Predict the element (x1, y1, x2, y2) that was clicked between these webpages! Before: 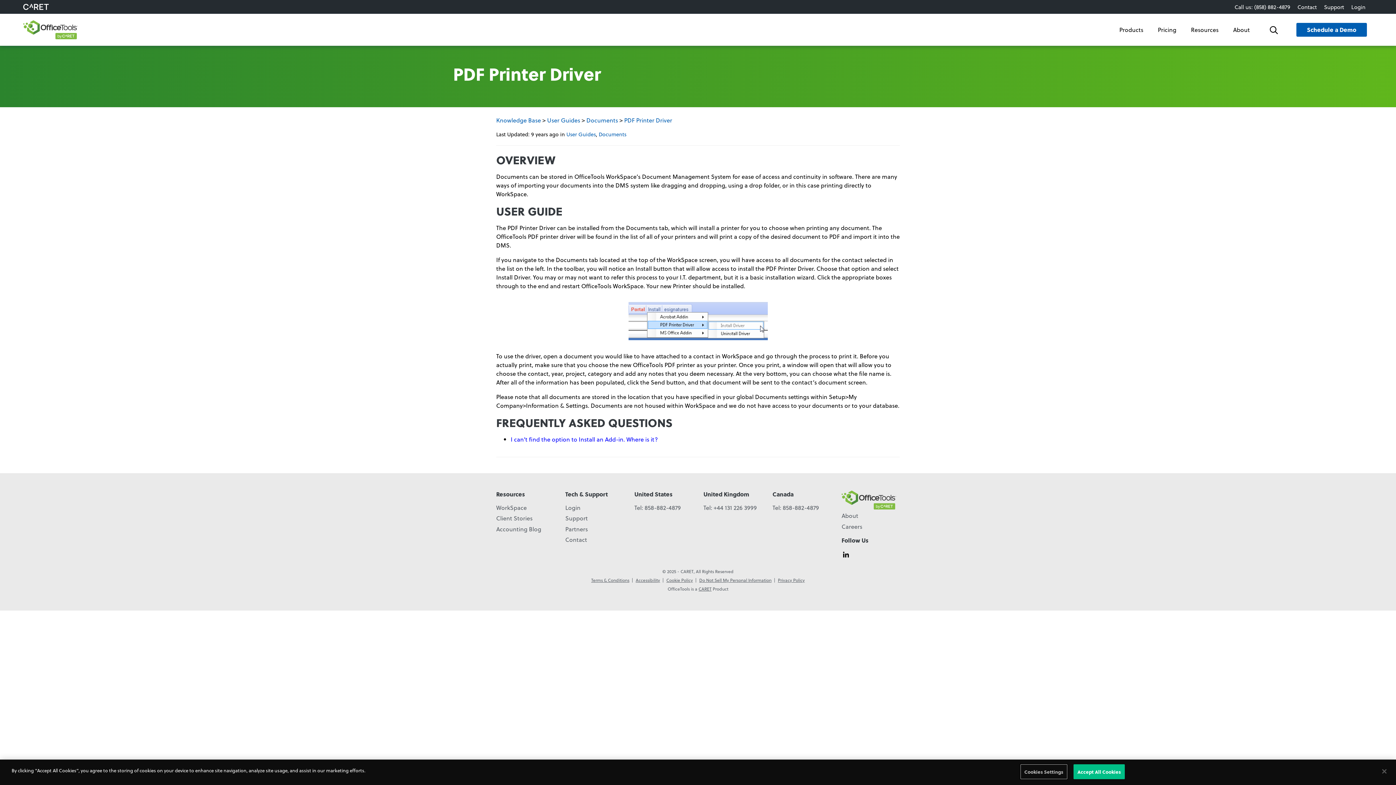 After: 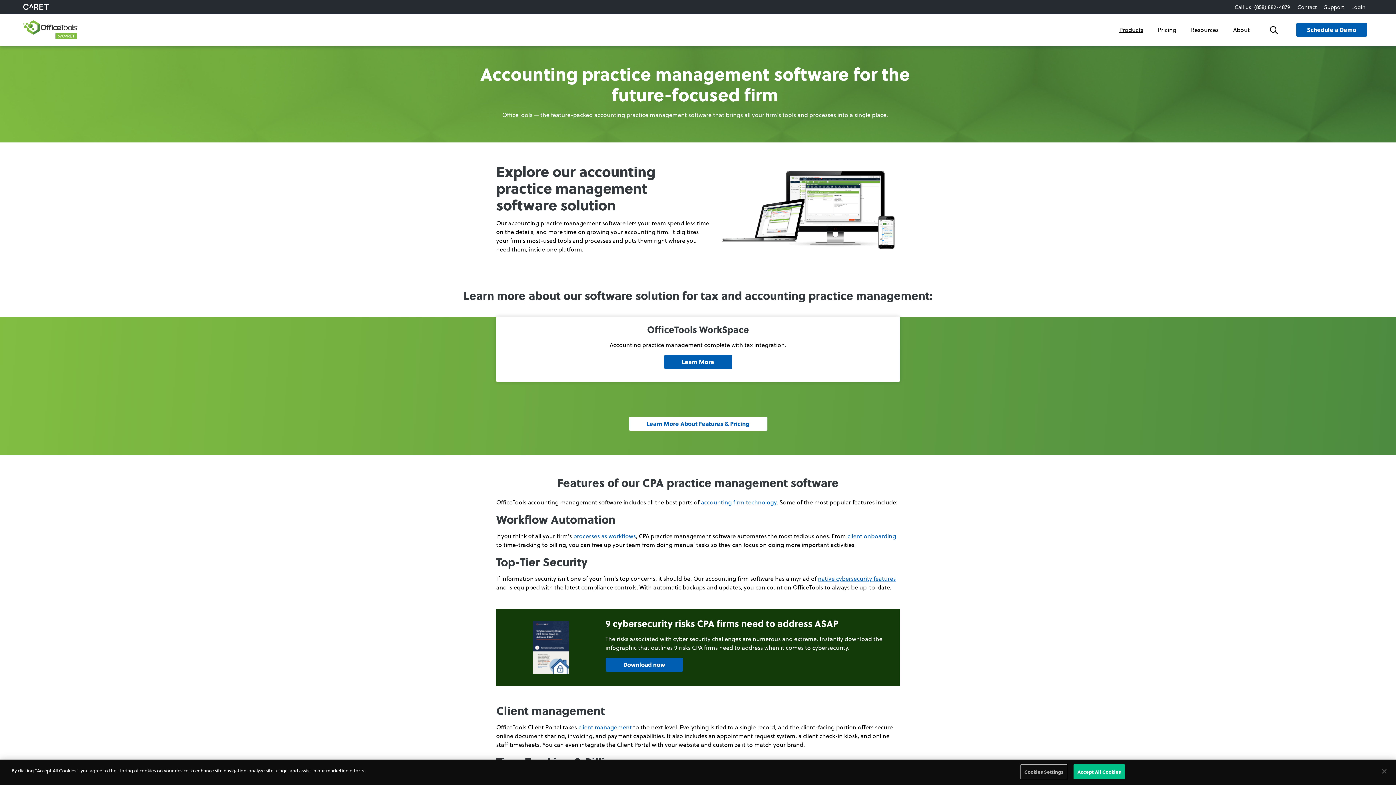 Action: bbox: (1118, 14, 1145, 45) label: Products